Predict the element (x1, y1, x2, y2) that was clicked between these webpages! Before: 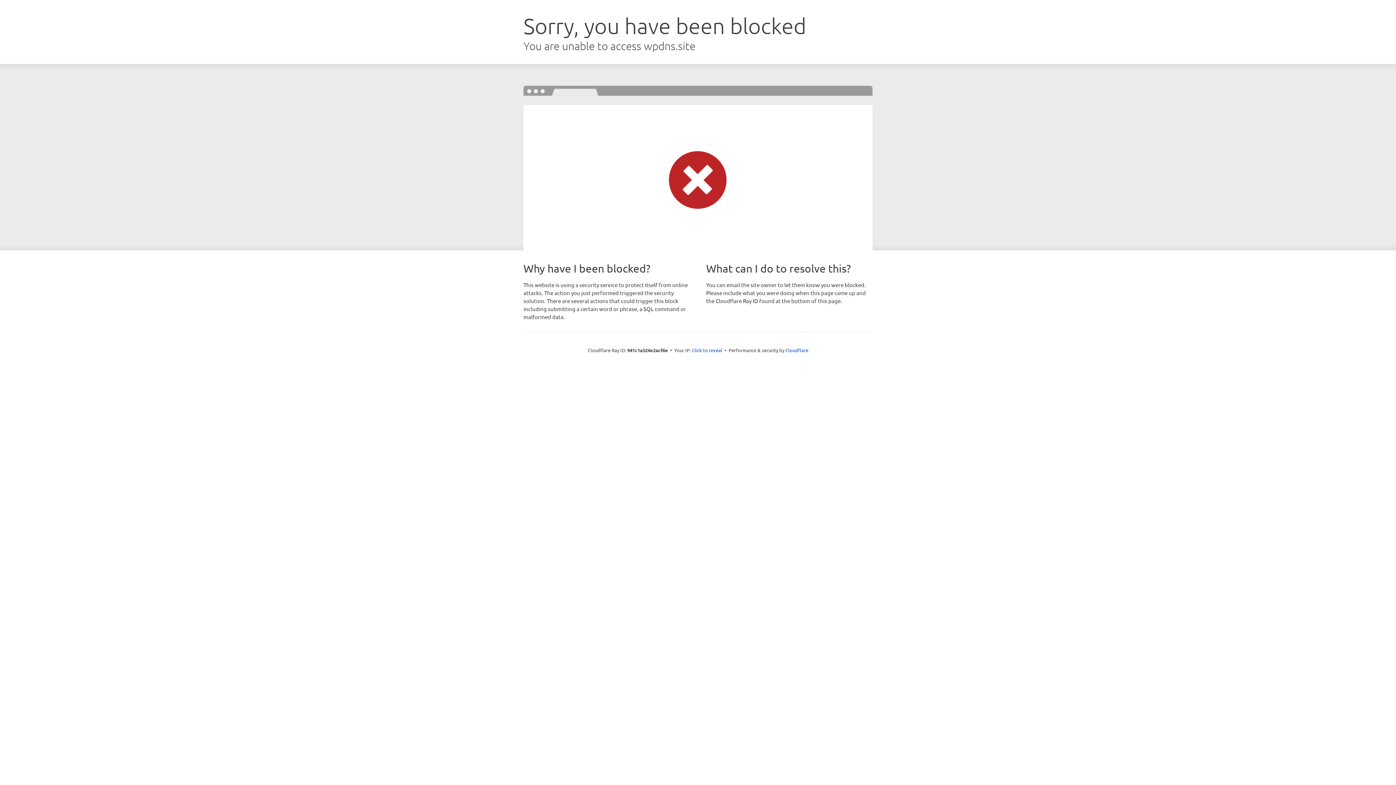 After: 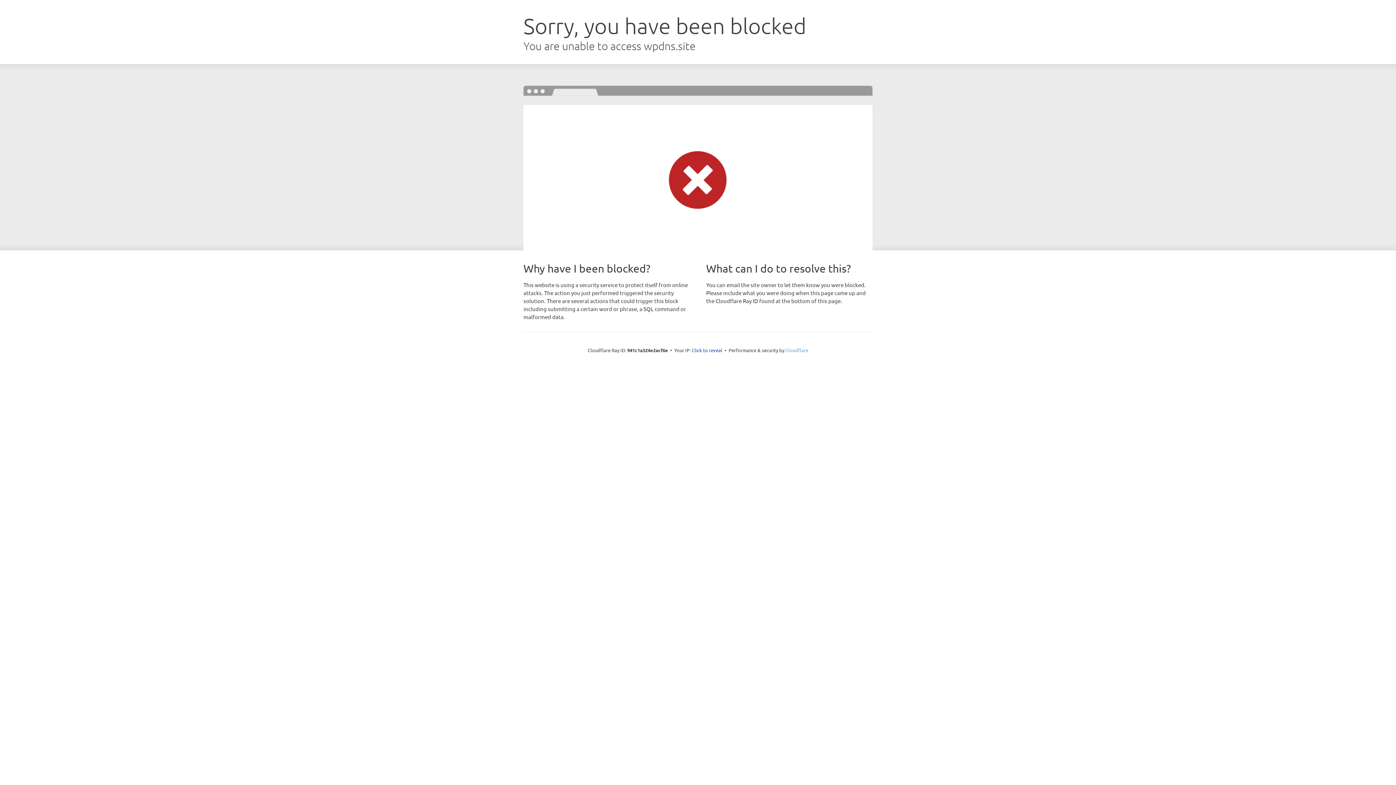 Action: label: Cloudflare bbox: (785, 347, 808, 353)